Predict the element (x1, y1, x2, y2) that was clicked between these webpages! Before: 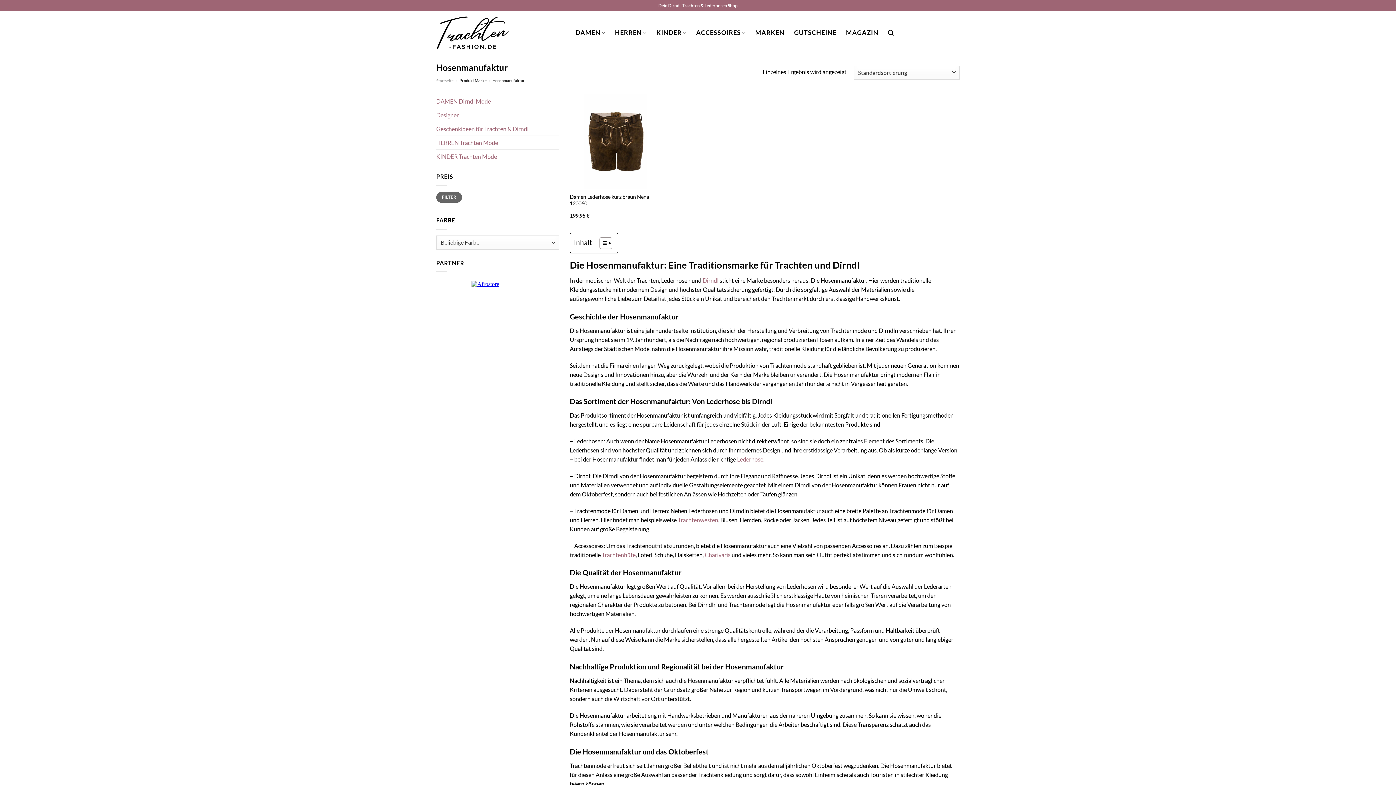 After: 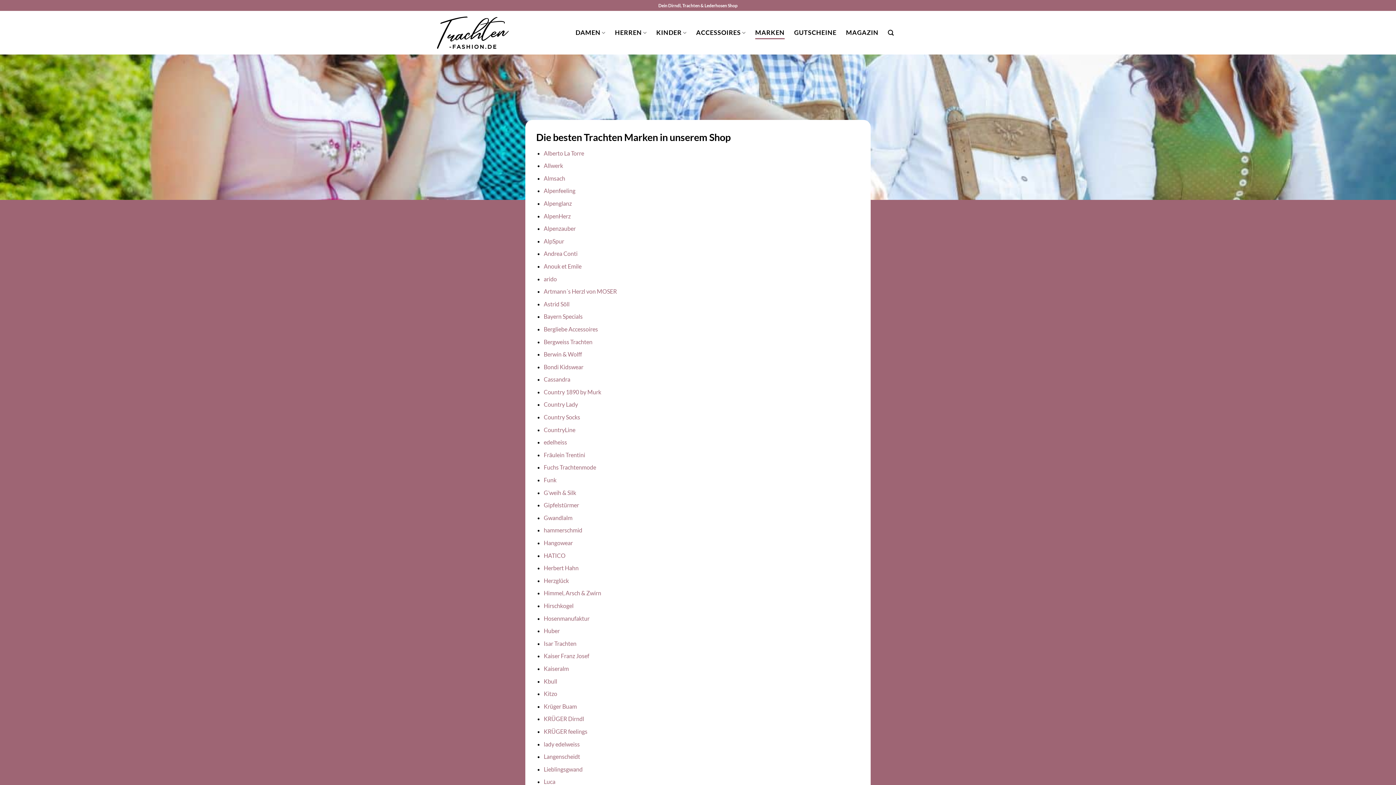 Action: label: MARKEN bbox: (755, 26, 784, 39)